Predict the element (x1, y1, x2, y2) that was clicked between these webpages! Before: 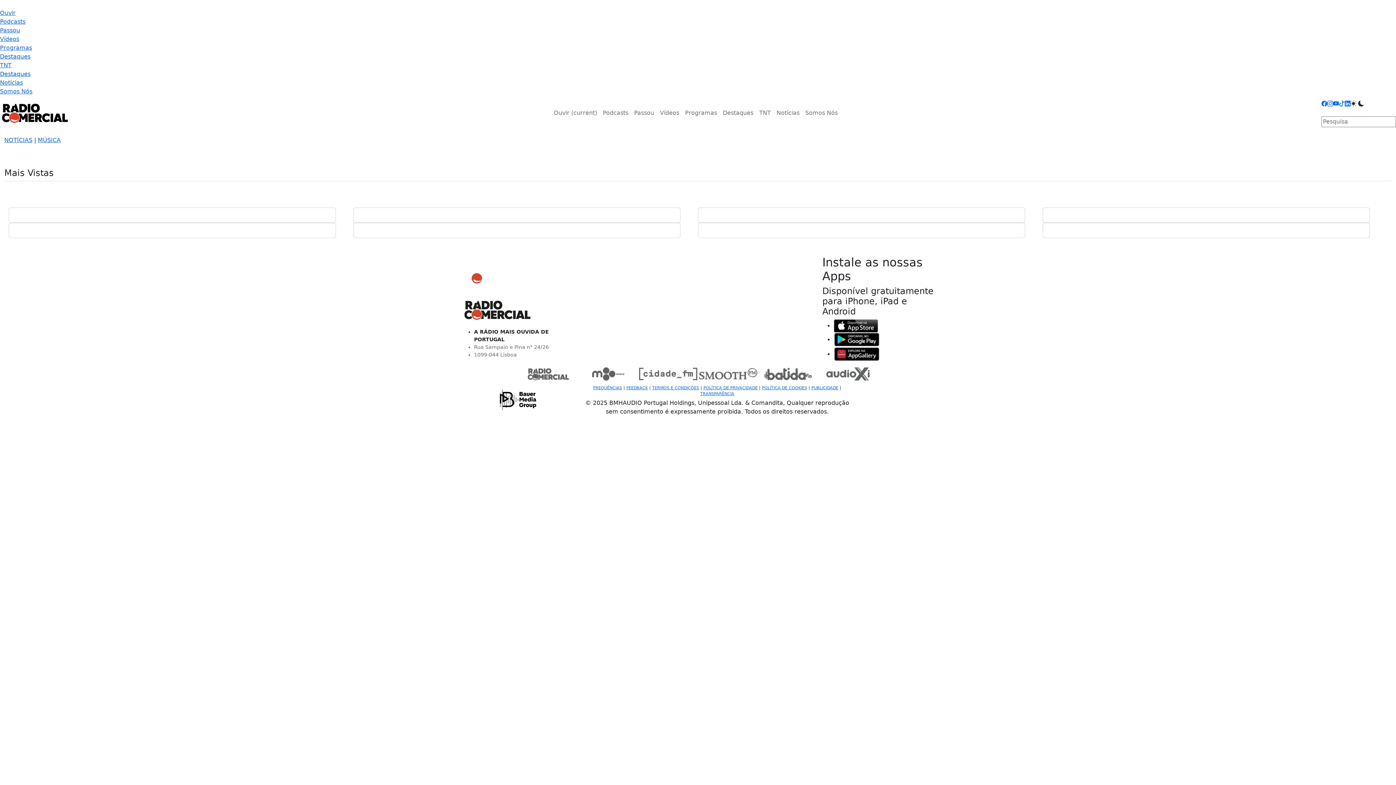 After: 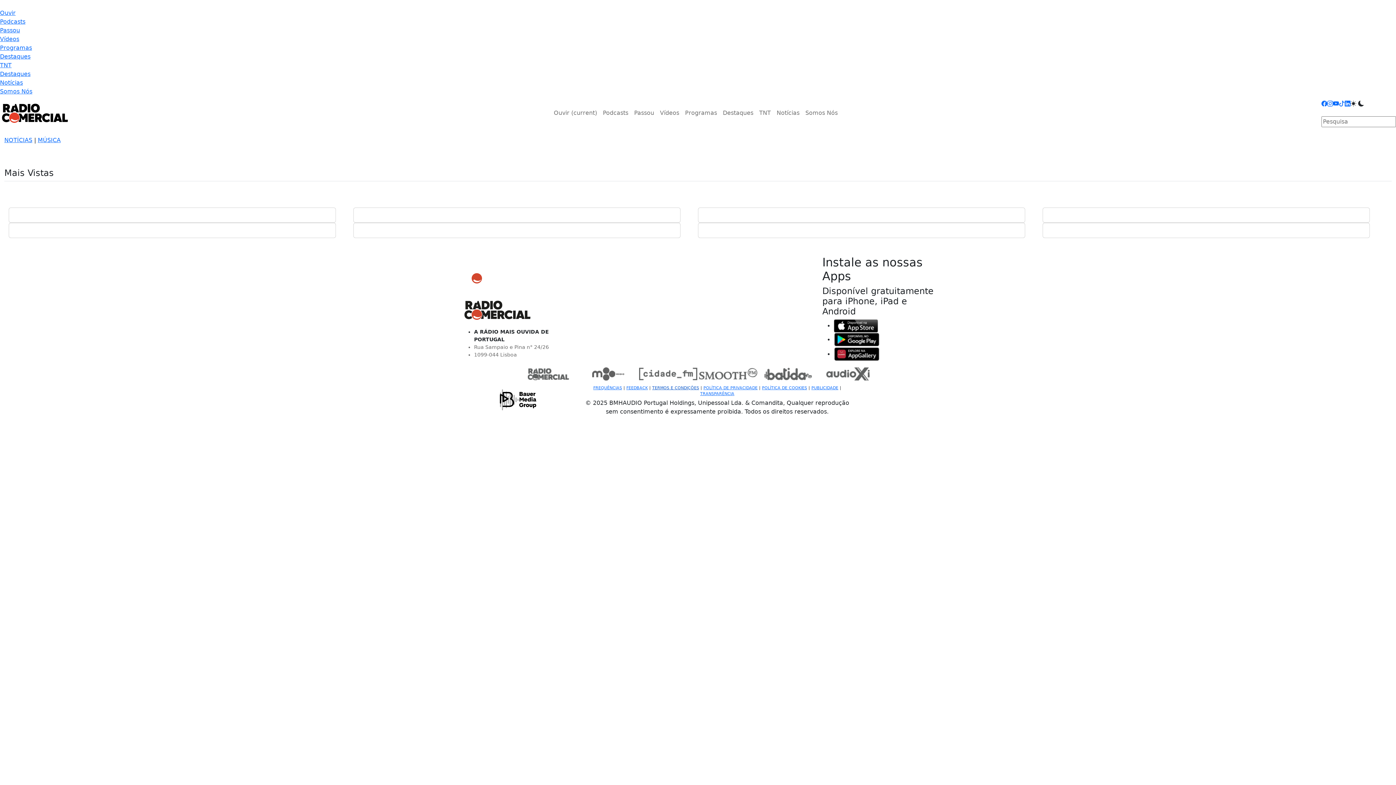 Action: label: TERMOS E CONDIÇÕES bbox: (652, 385, 699, 390)